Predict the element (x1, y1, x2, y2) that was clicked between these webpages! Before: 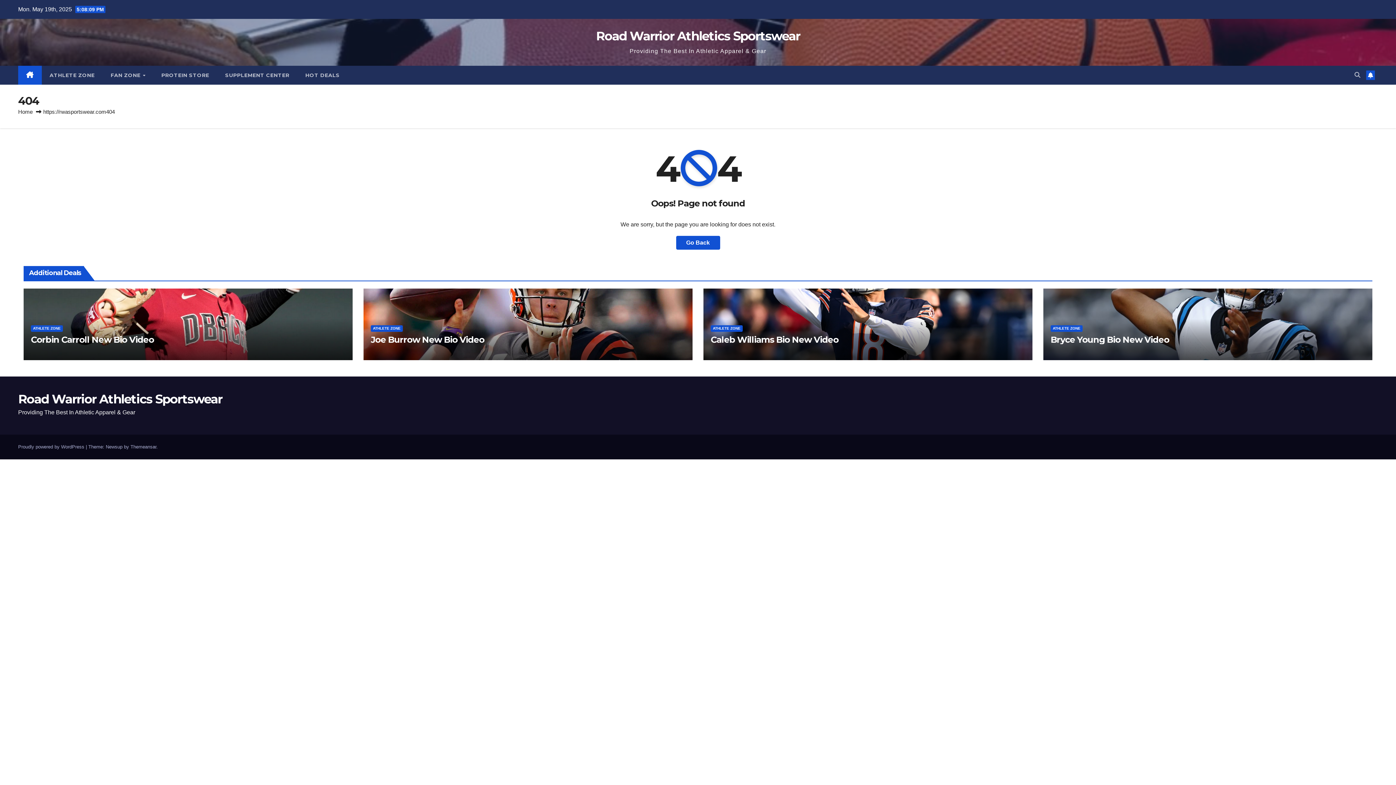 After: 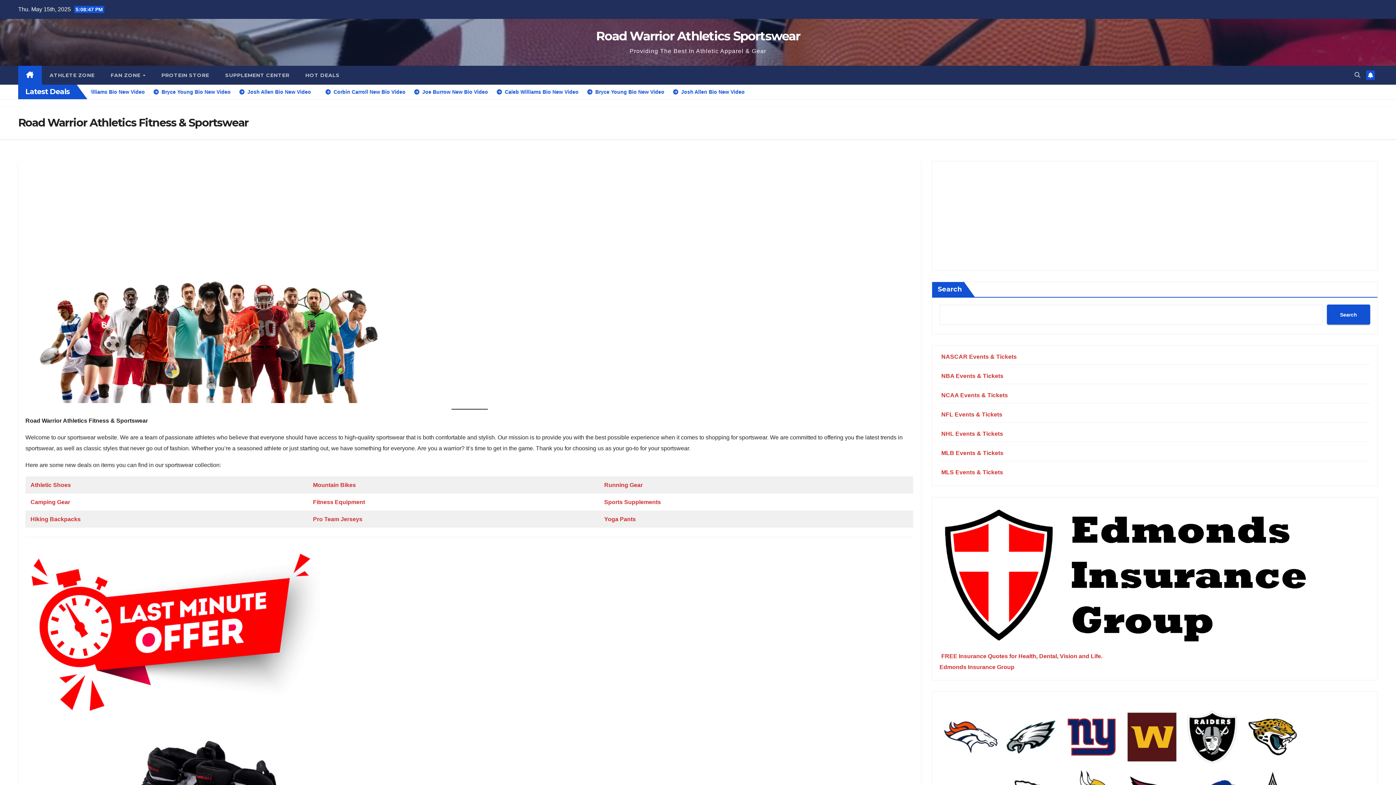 Action: label: Go Back bbox: (676, 235, 720, 249)